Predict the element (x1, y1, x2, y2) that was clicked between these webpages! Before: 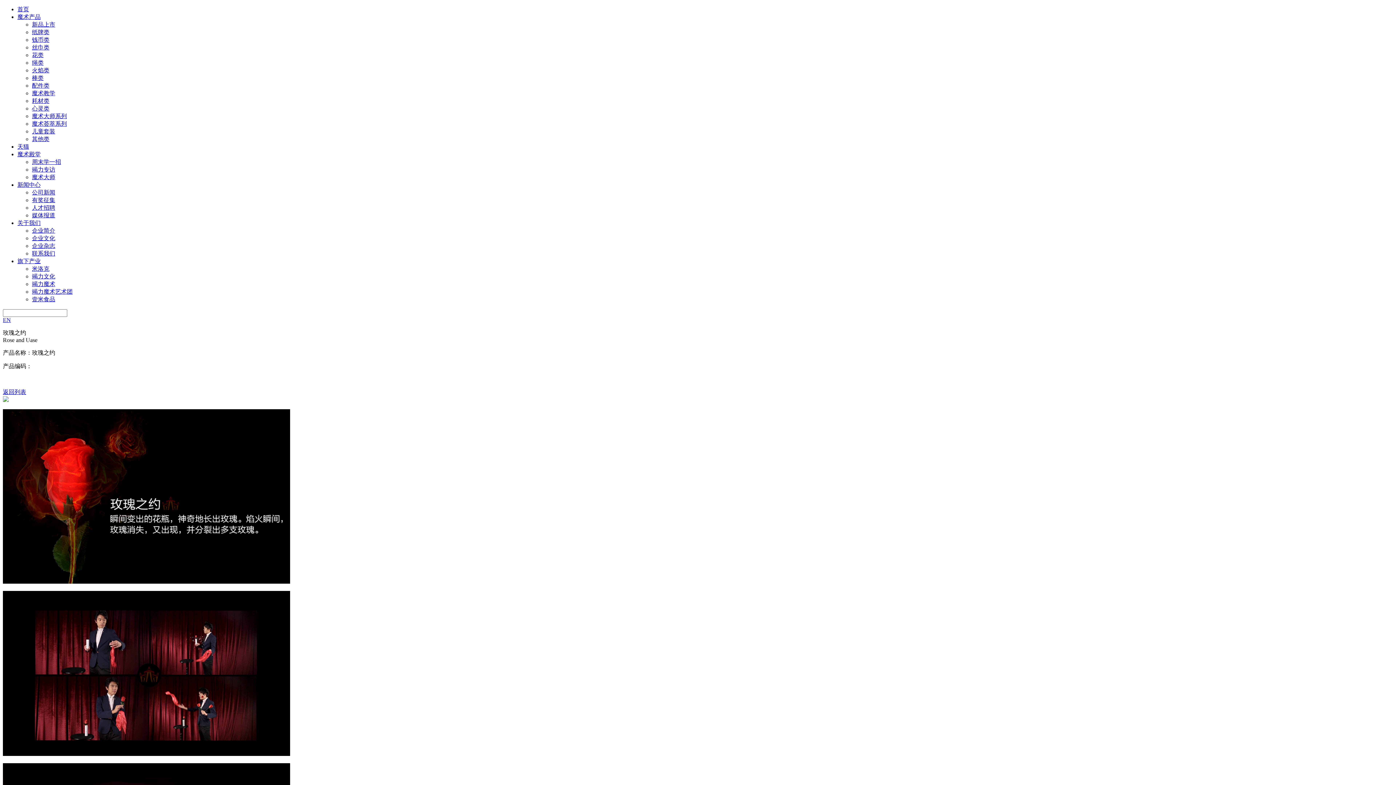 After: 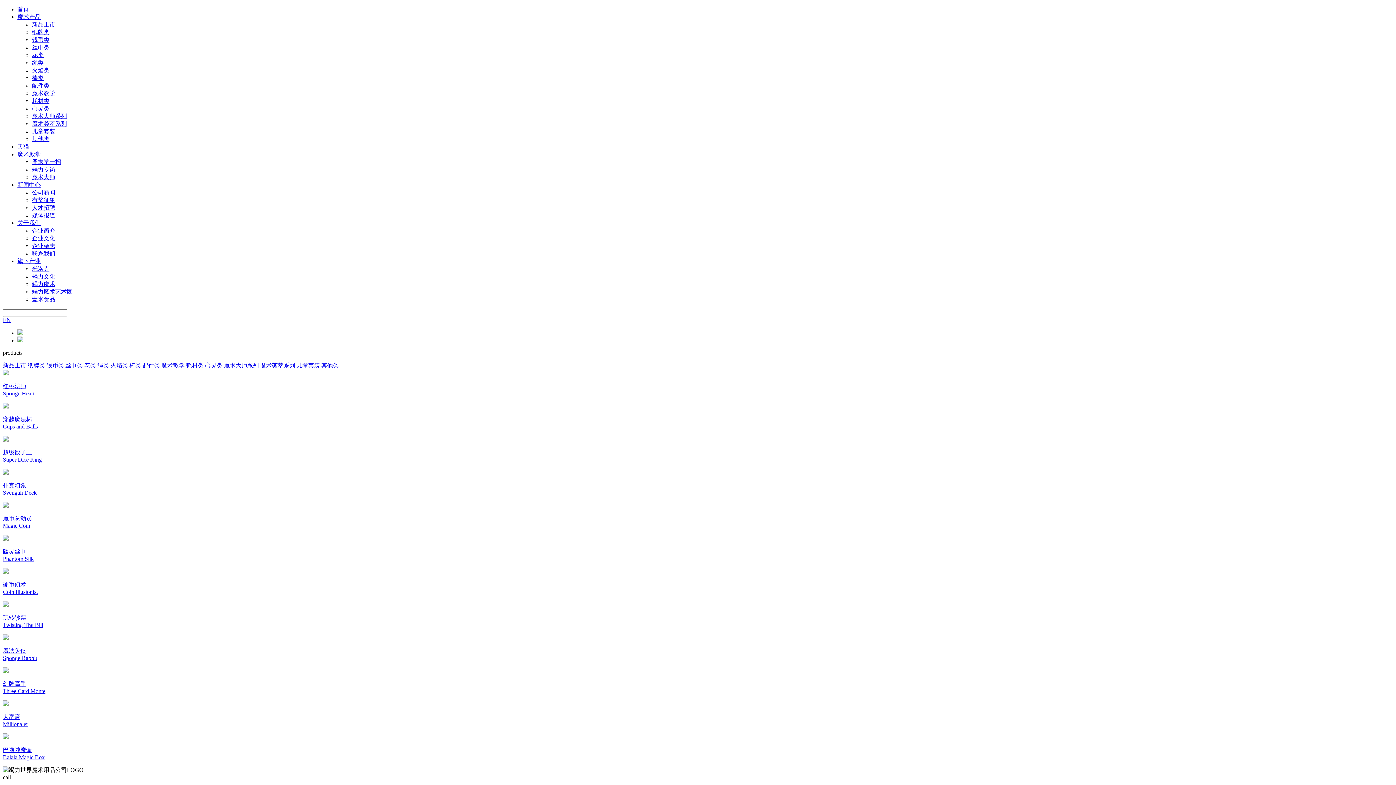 Action: label: 魔术大师系列 bbox: (32, 113, 66, 119)